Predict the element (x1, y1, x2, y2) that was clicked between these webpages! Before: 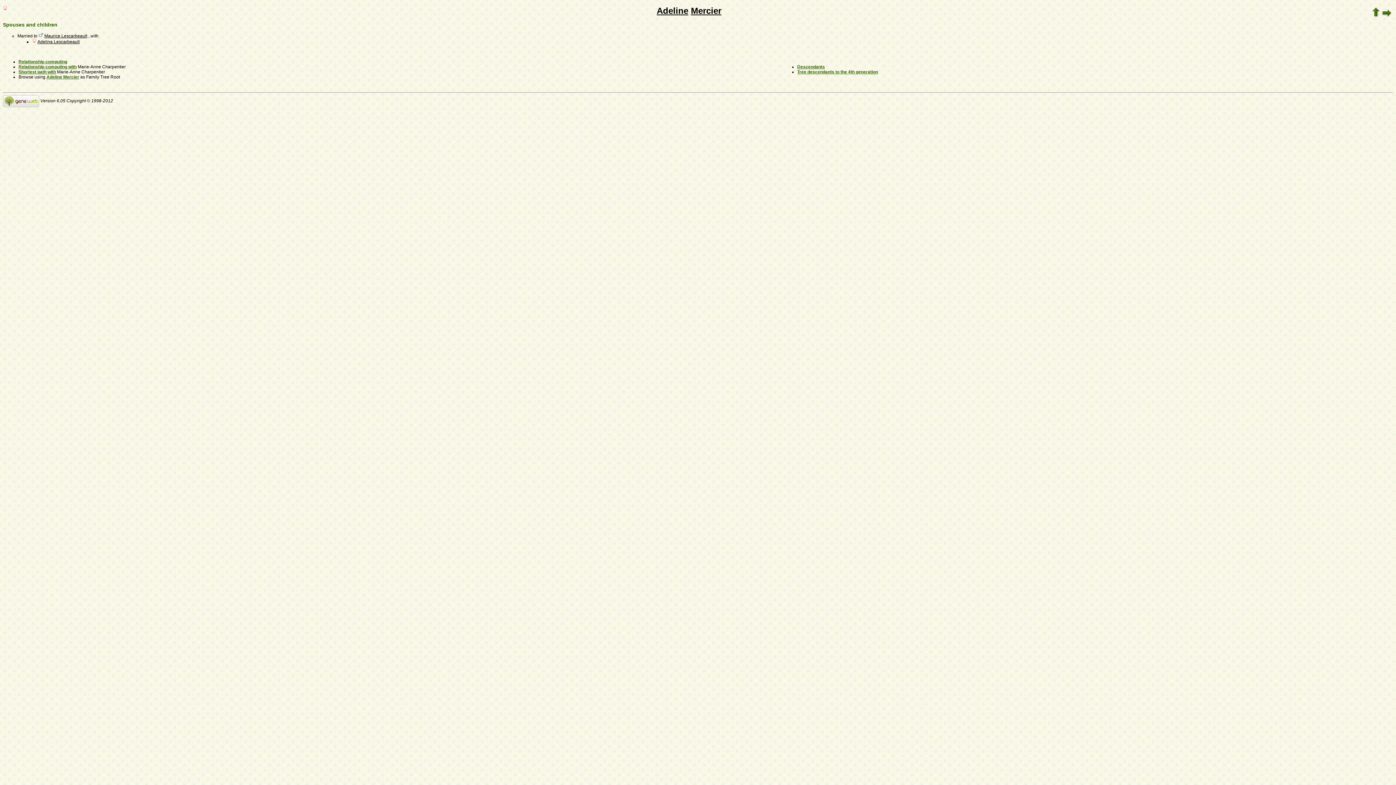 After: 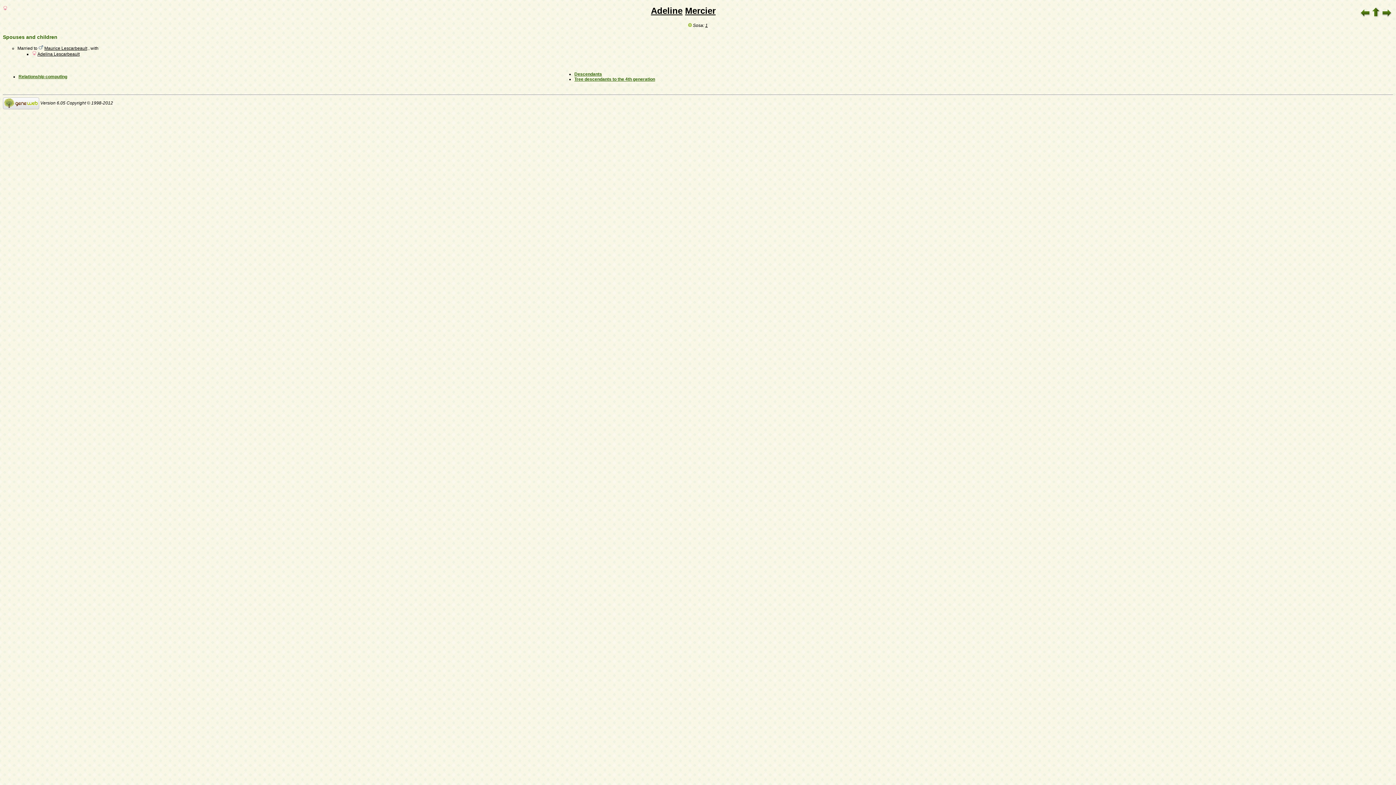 Action: bbox: (46, 74, 79, 79) label: Adeline Mercier